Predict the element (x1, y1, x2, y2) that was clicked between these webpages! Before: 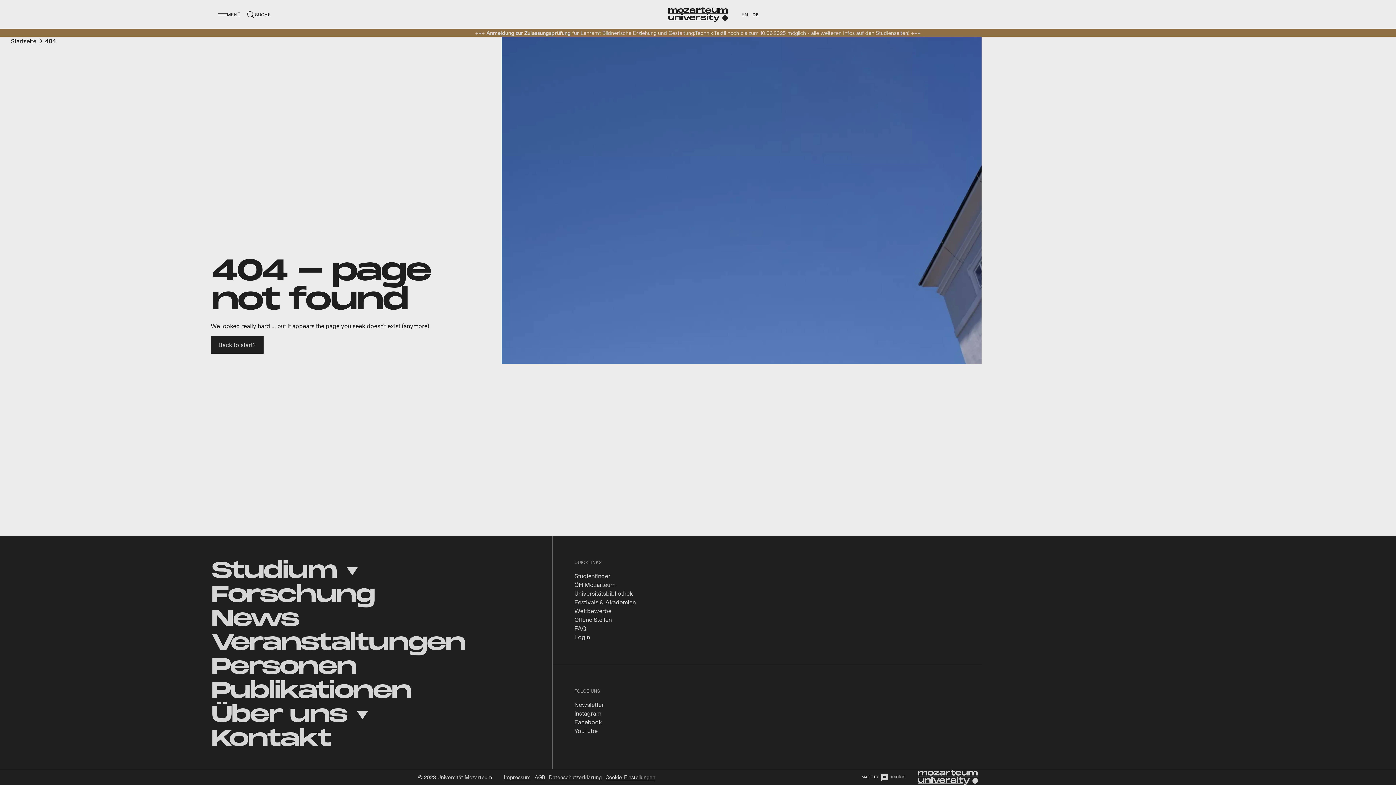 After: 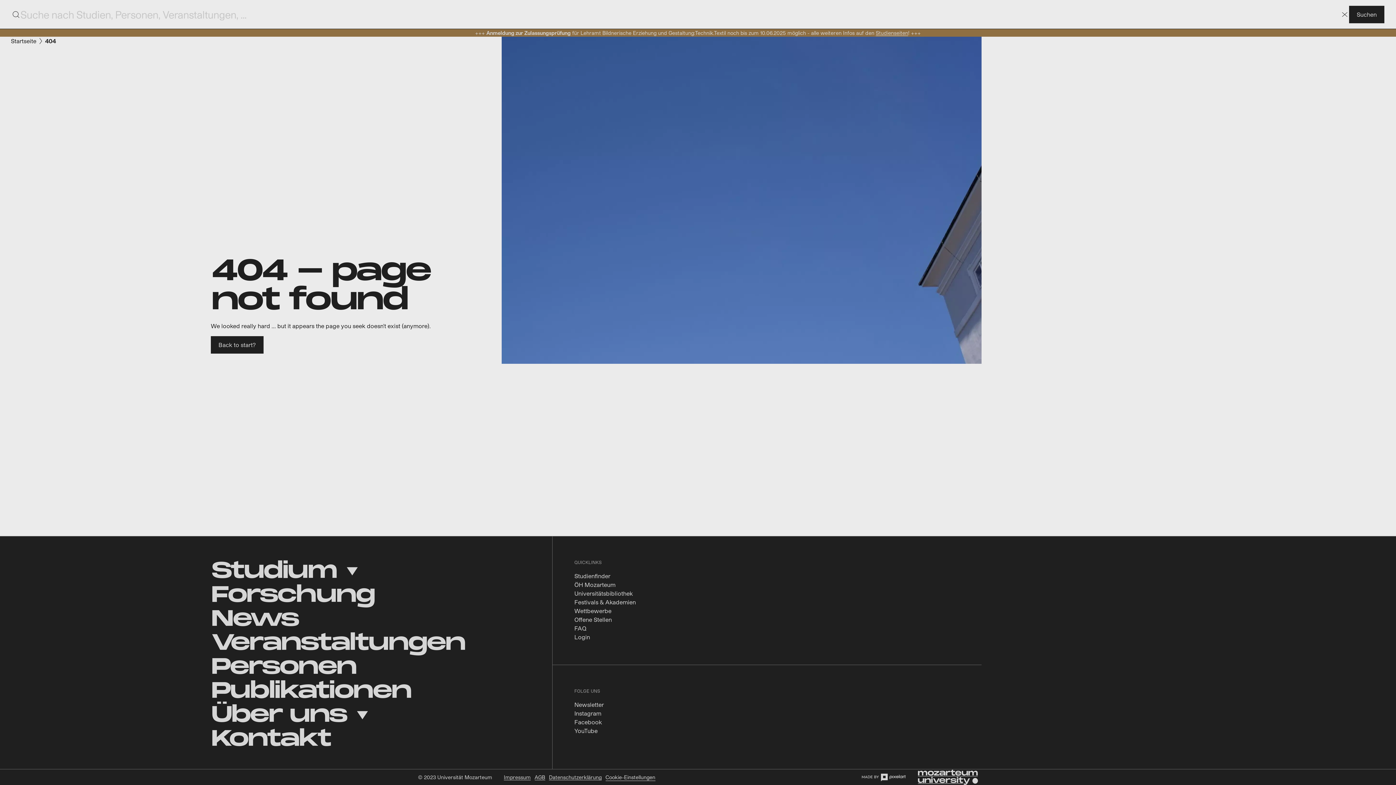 Action: label: Menü öffnen bbox: (240, 4, 300, 24)